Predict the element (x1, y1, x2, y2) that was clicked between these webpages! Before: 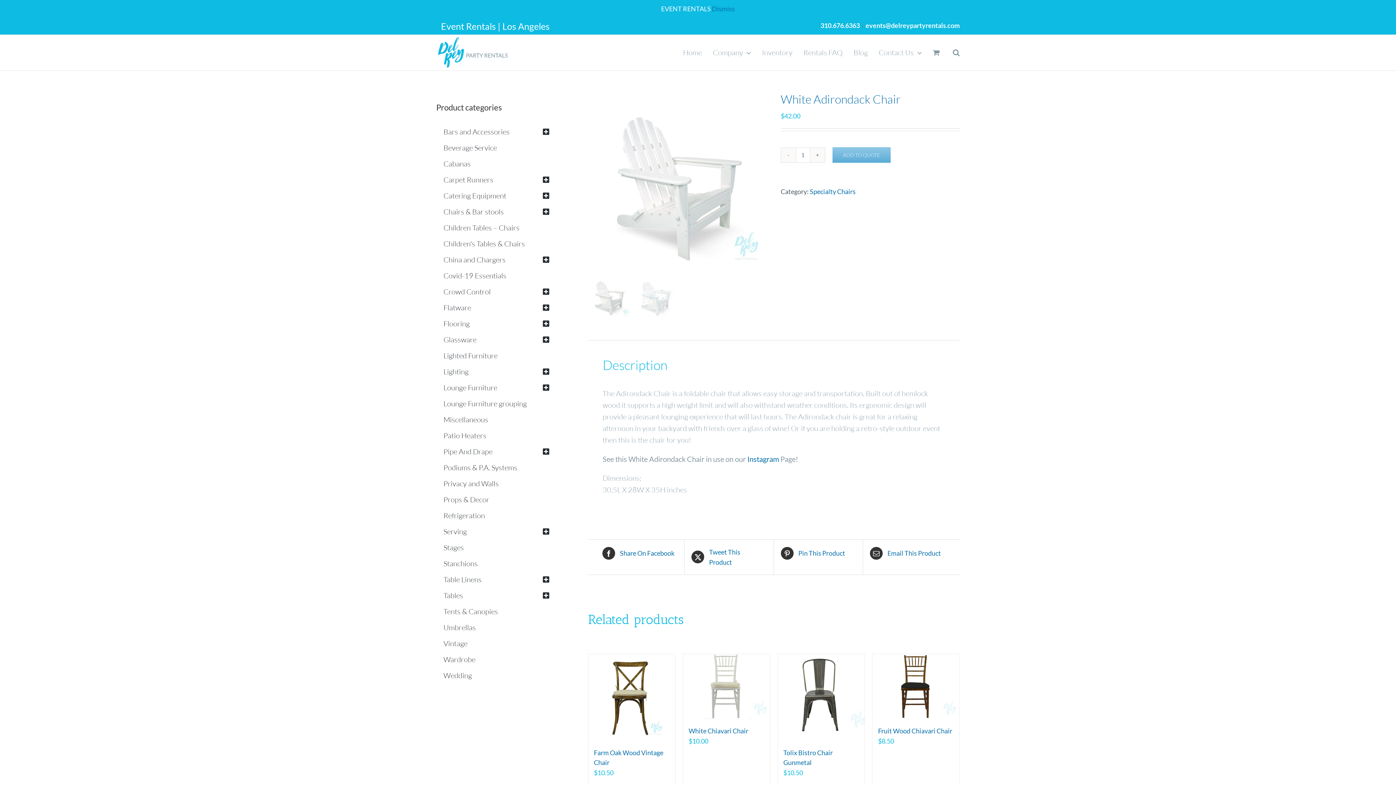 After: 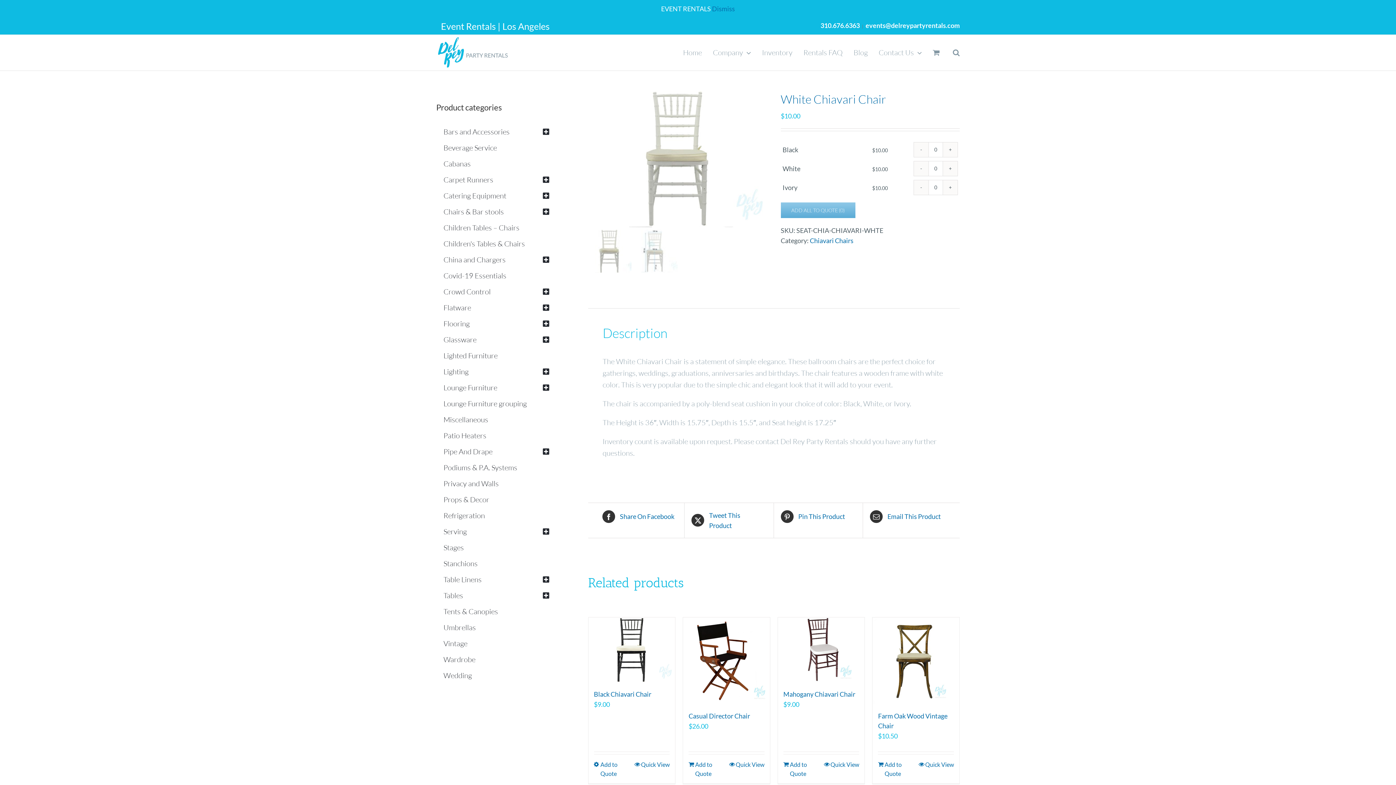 Action: label: White Chiavari Chair bbox: (683, 654, 770, 719)